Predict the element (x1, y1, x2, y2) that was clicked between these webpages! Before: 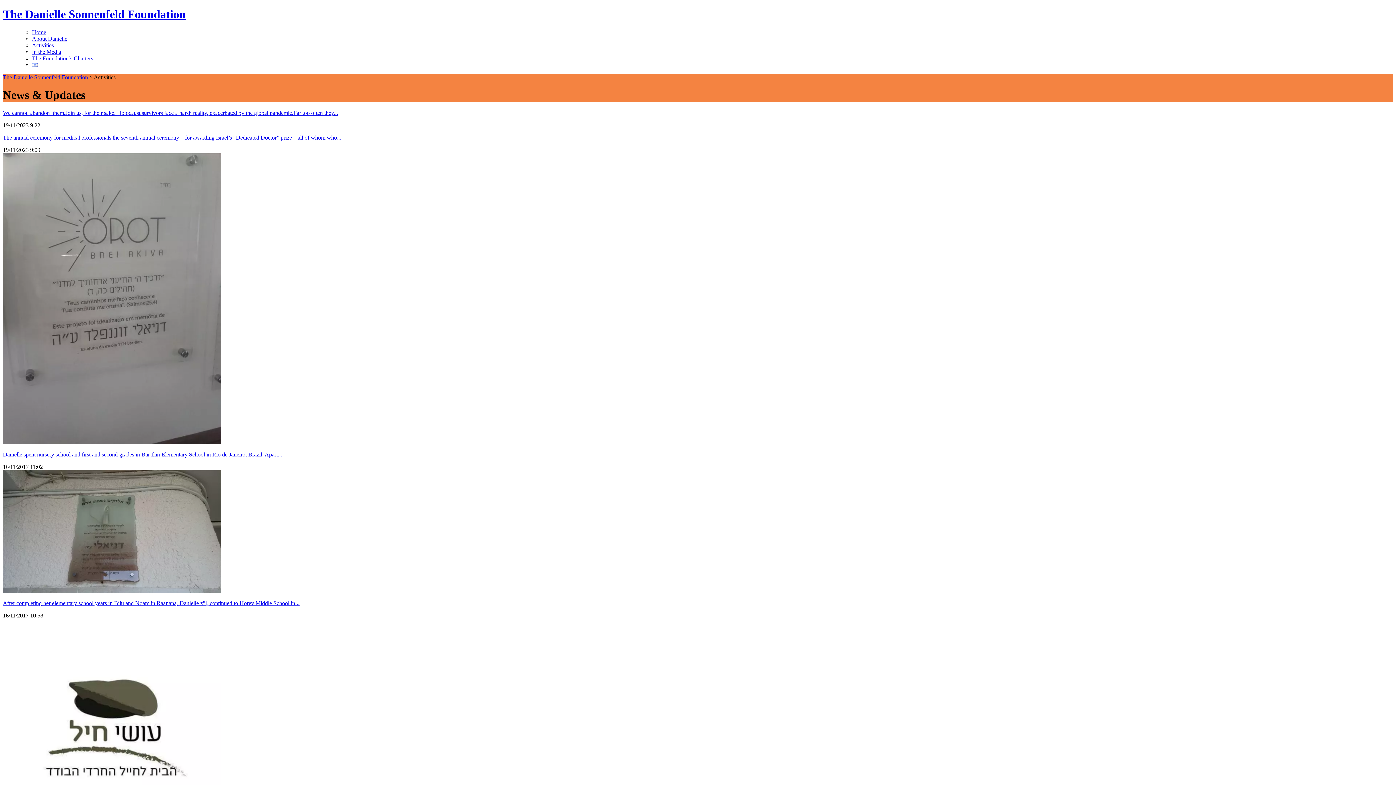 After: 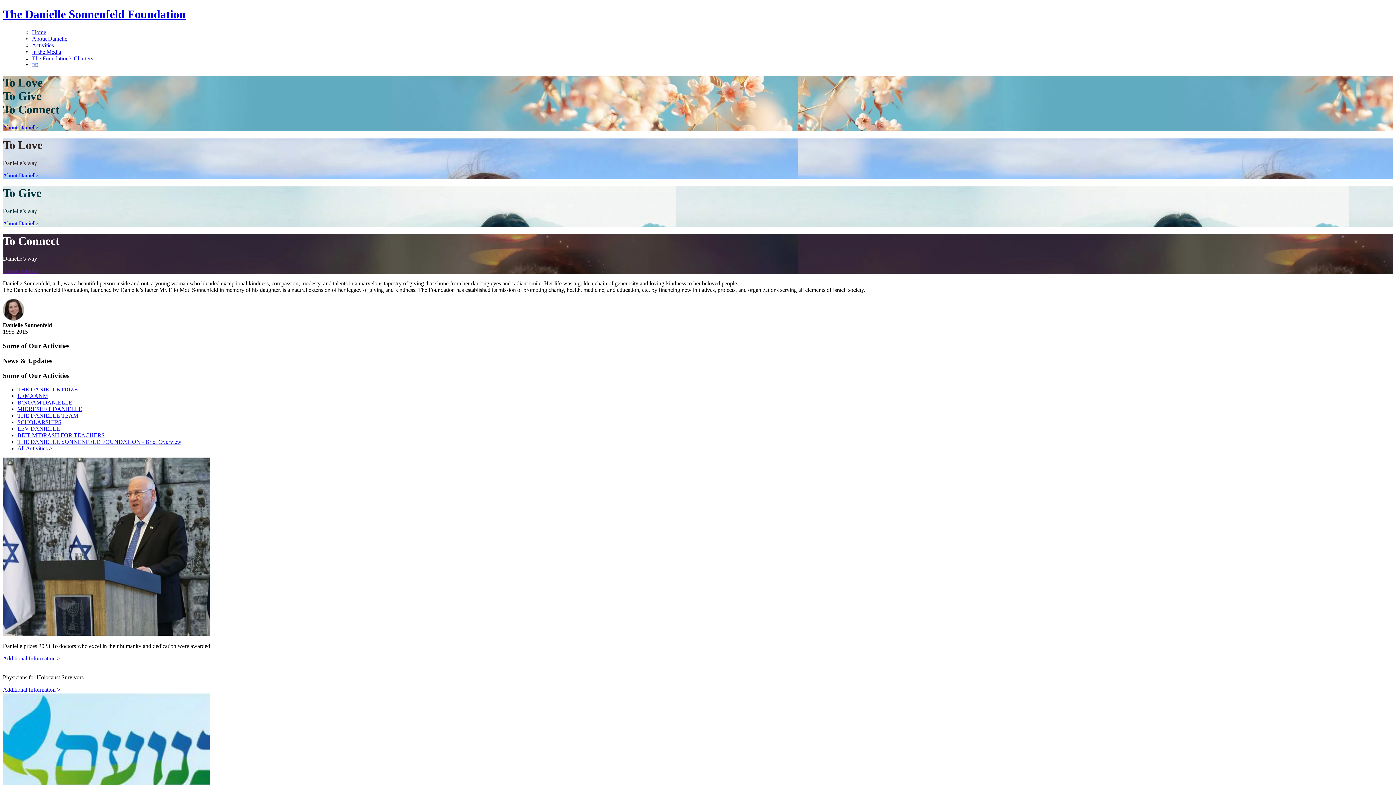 Action: bbox: (2, 7, 185, 20) label: The Danielle Sonnenfeld Foundation